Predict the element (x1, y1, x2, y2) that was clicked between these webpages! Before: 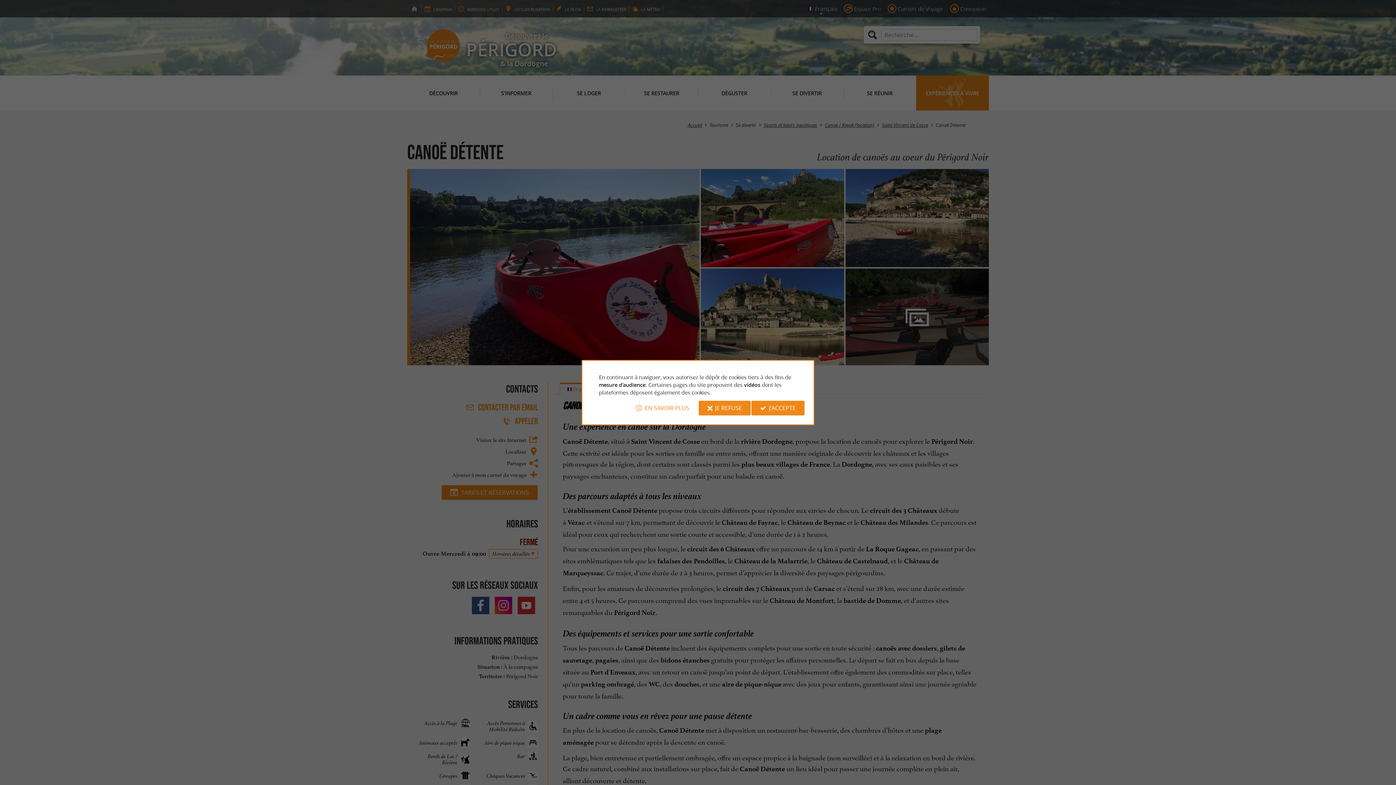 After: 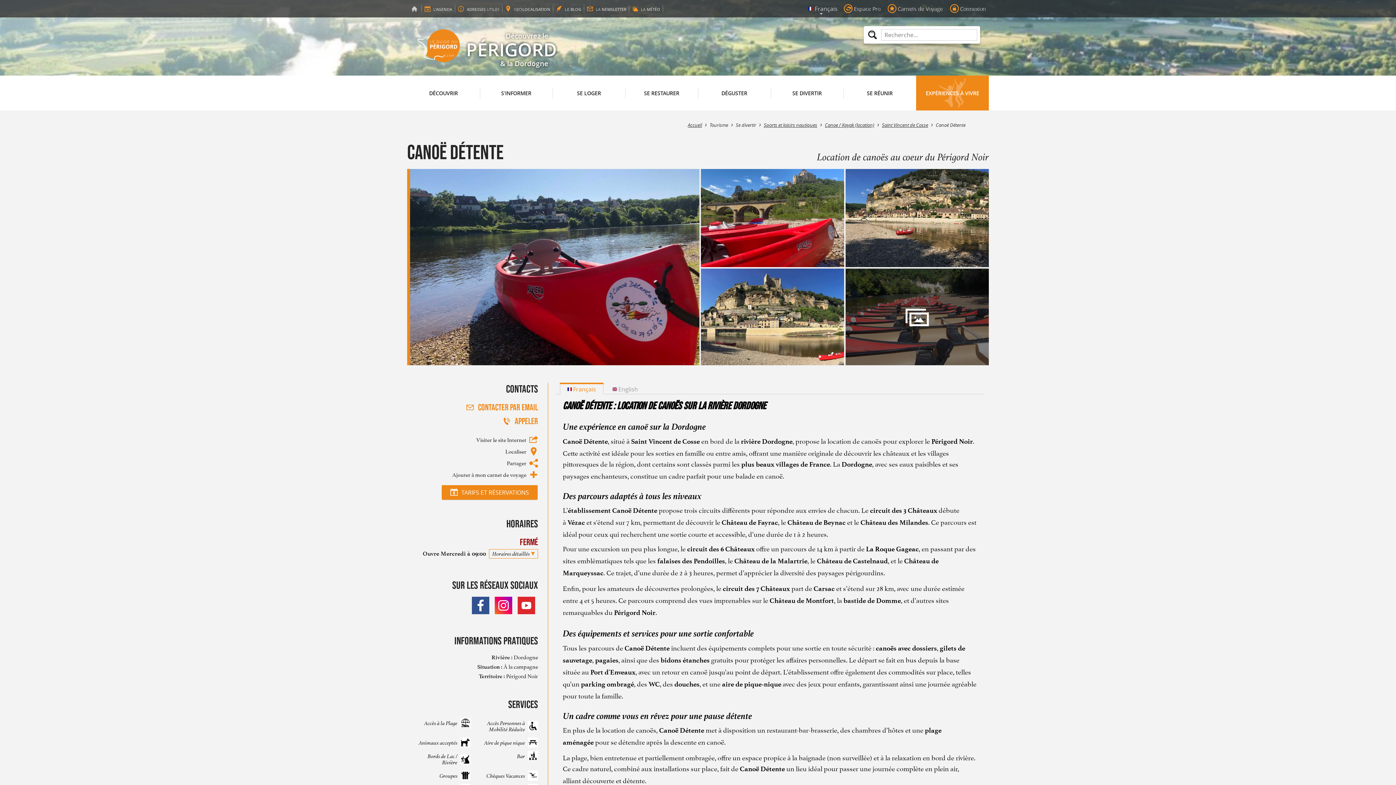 Action: label: J'ACCEPTE bbox: (751, 400, 804, 415)